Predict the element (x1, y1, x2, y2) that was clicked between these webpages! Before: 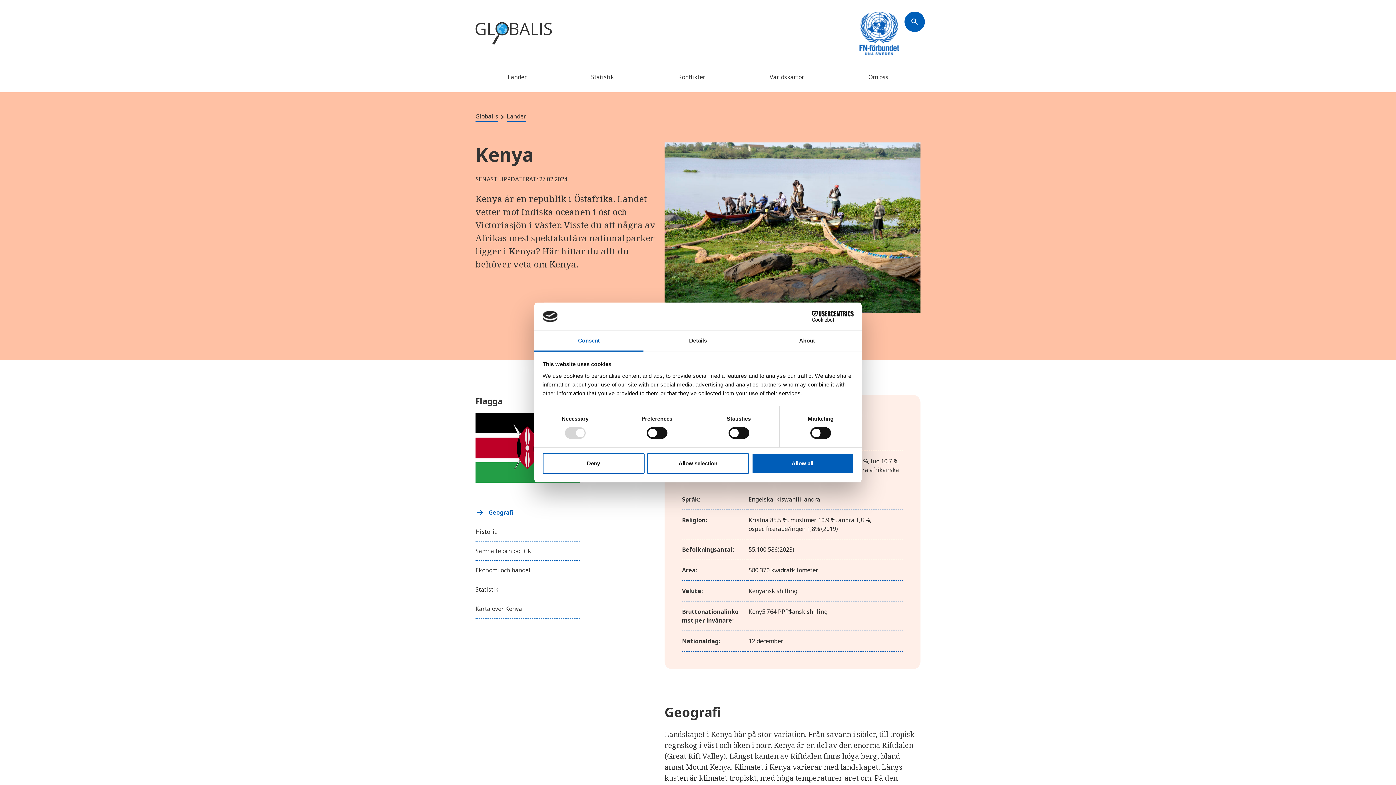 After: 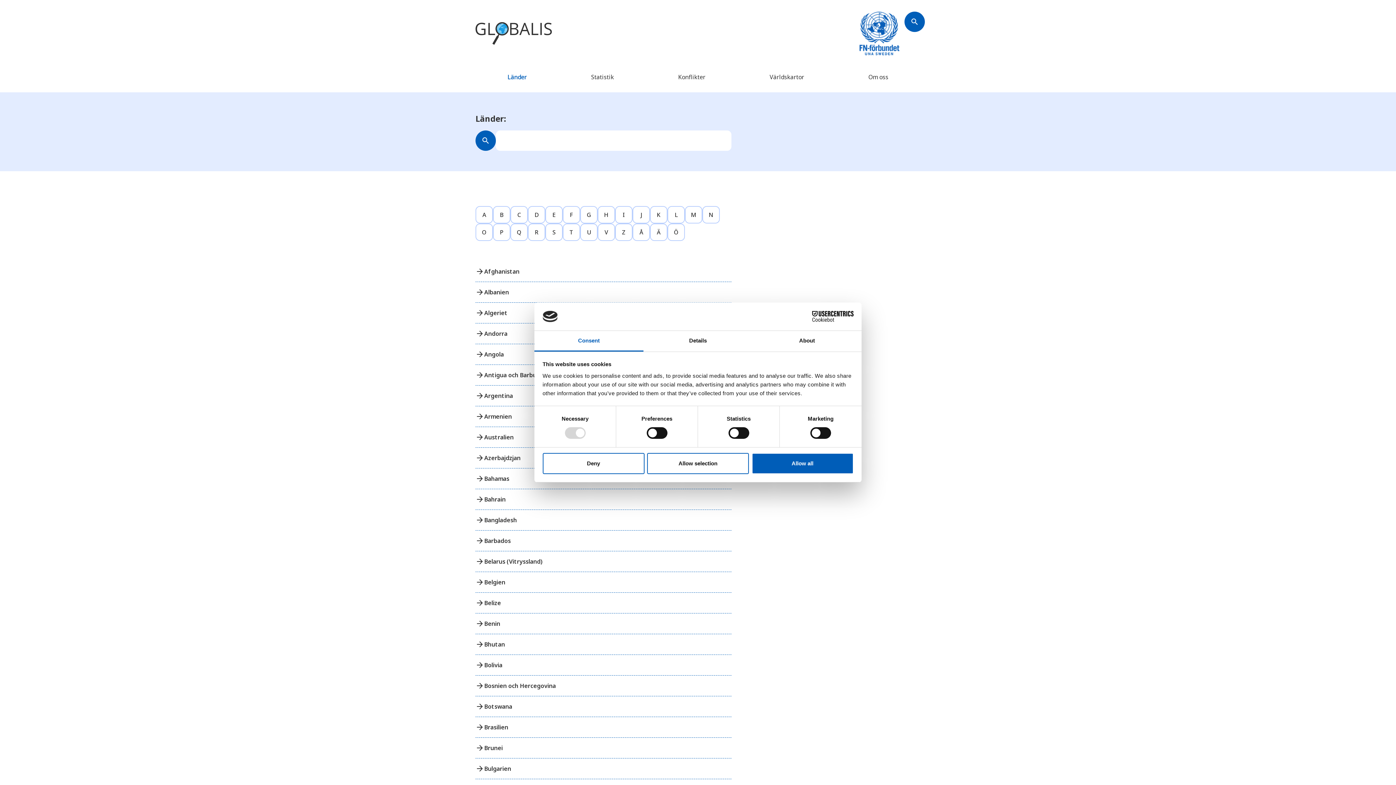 Action: label: Länder bbox: (507, 73, 527, 80)